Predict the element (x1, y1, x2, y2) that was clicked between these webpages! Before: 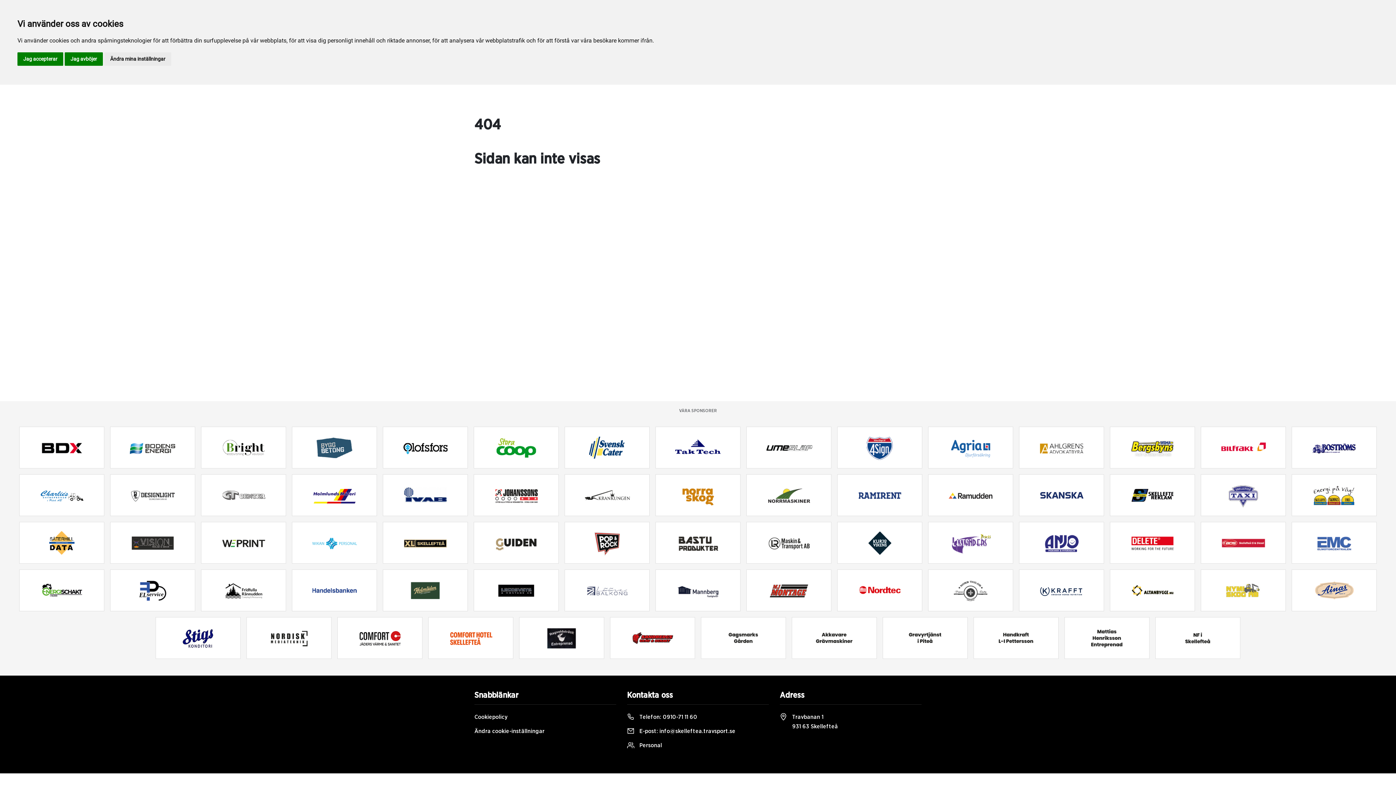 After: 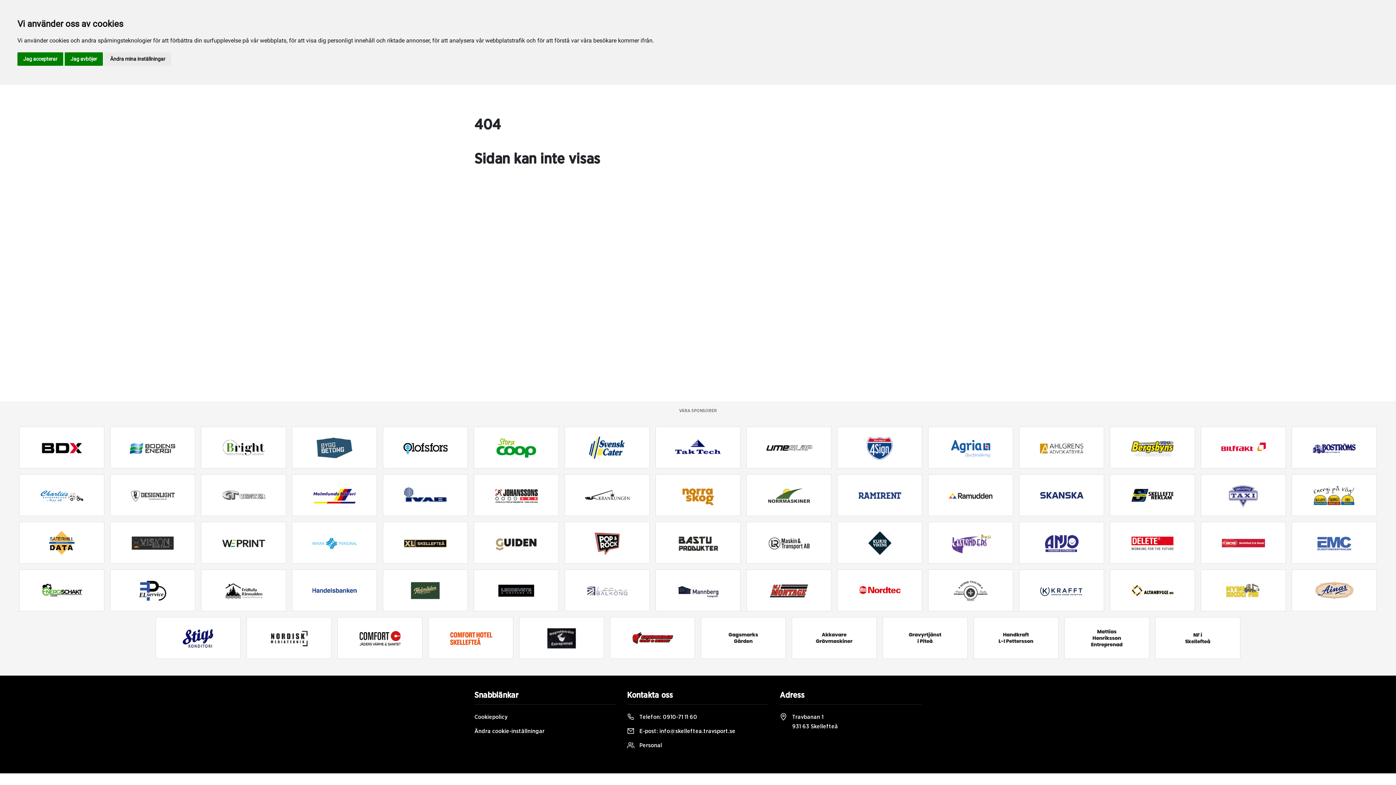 Action: bbox: (656, 475, 740, 515)